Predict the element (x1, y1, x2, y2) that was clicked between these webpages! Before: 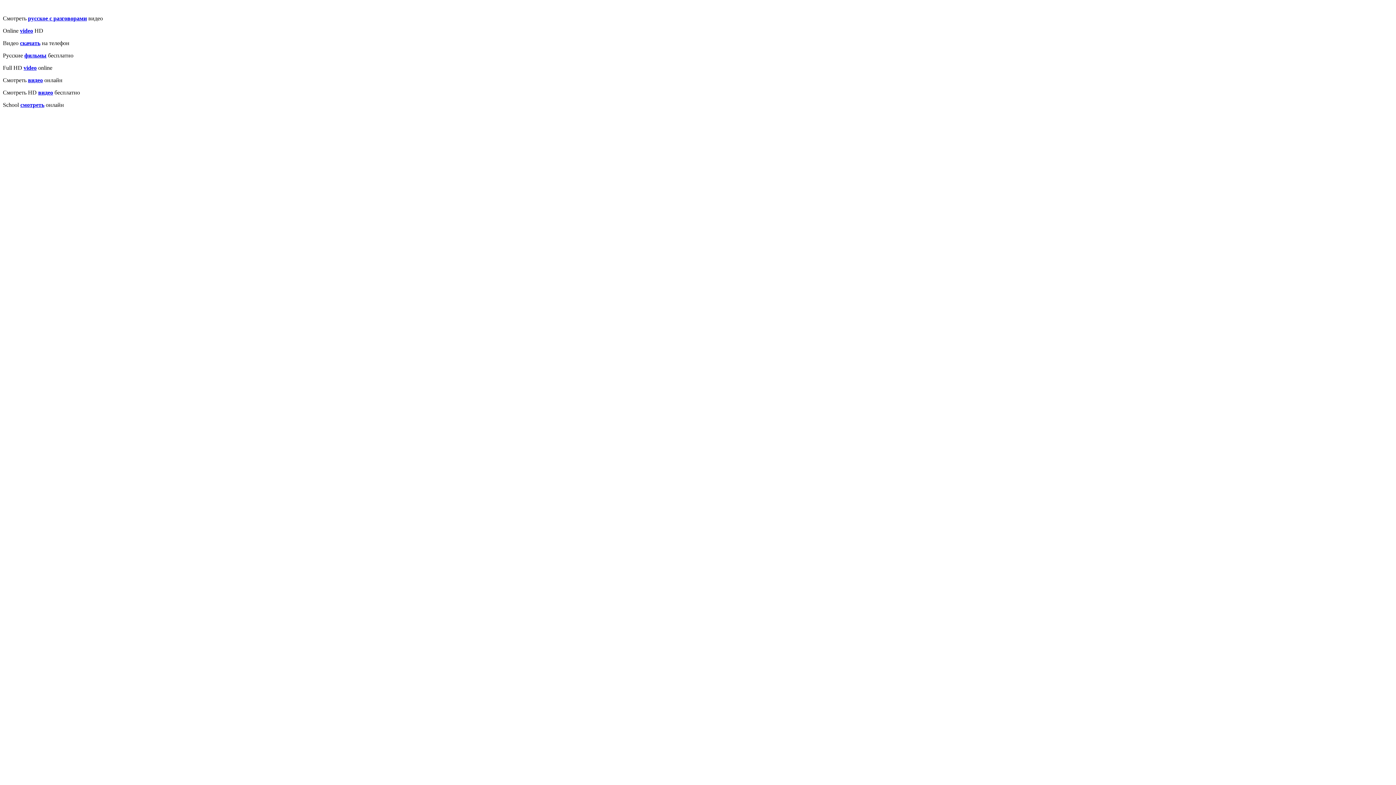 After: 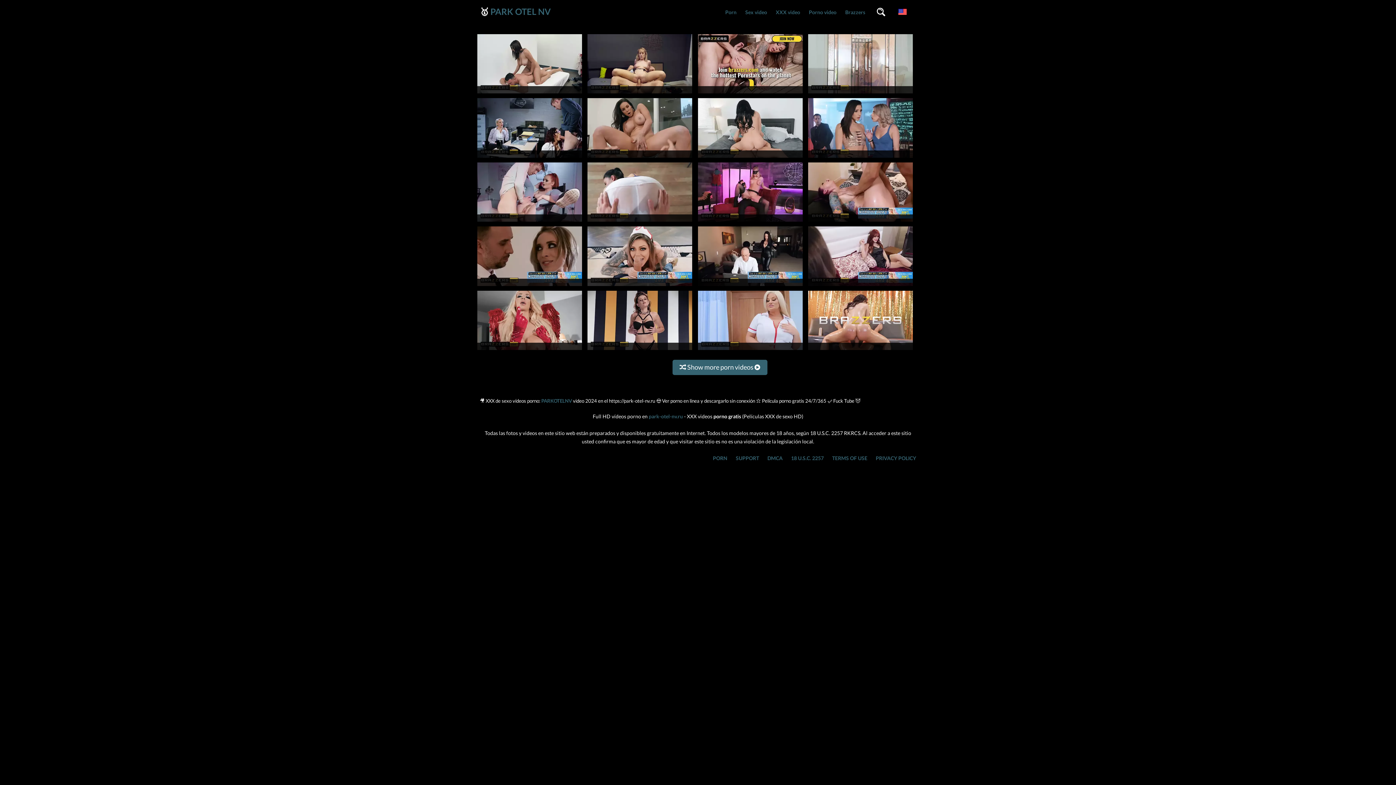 Action: label: video bbox: (23, 64, 36, 70)